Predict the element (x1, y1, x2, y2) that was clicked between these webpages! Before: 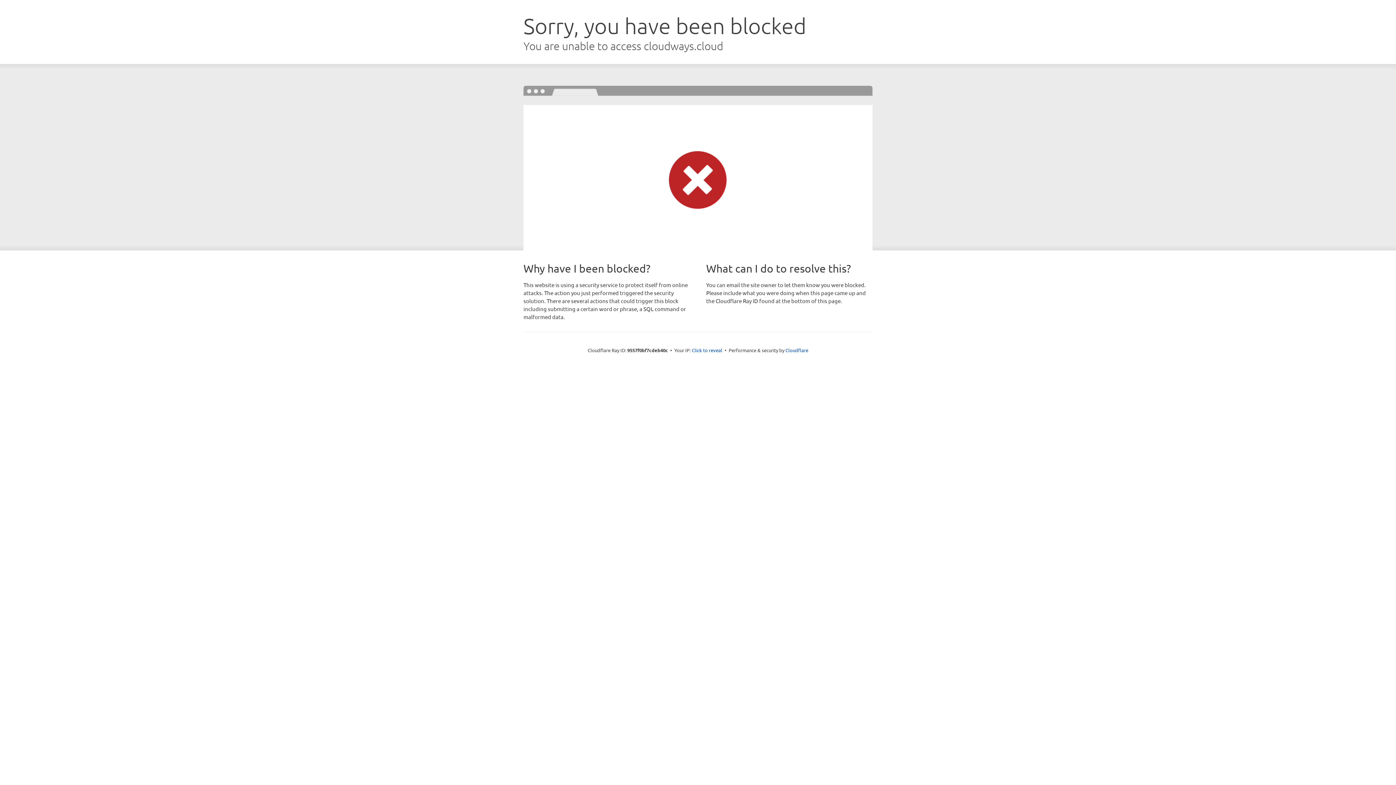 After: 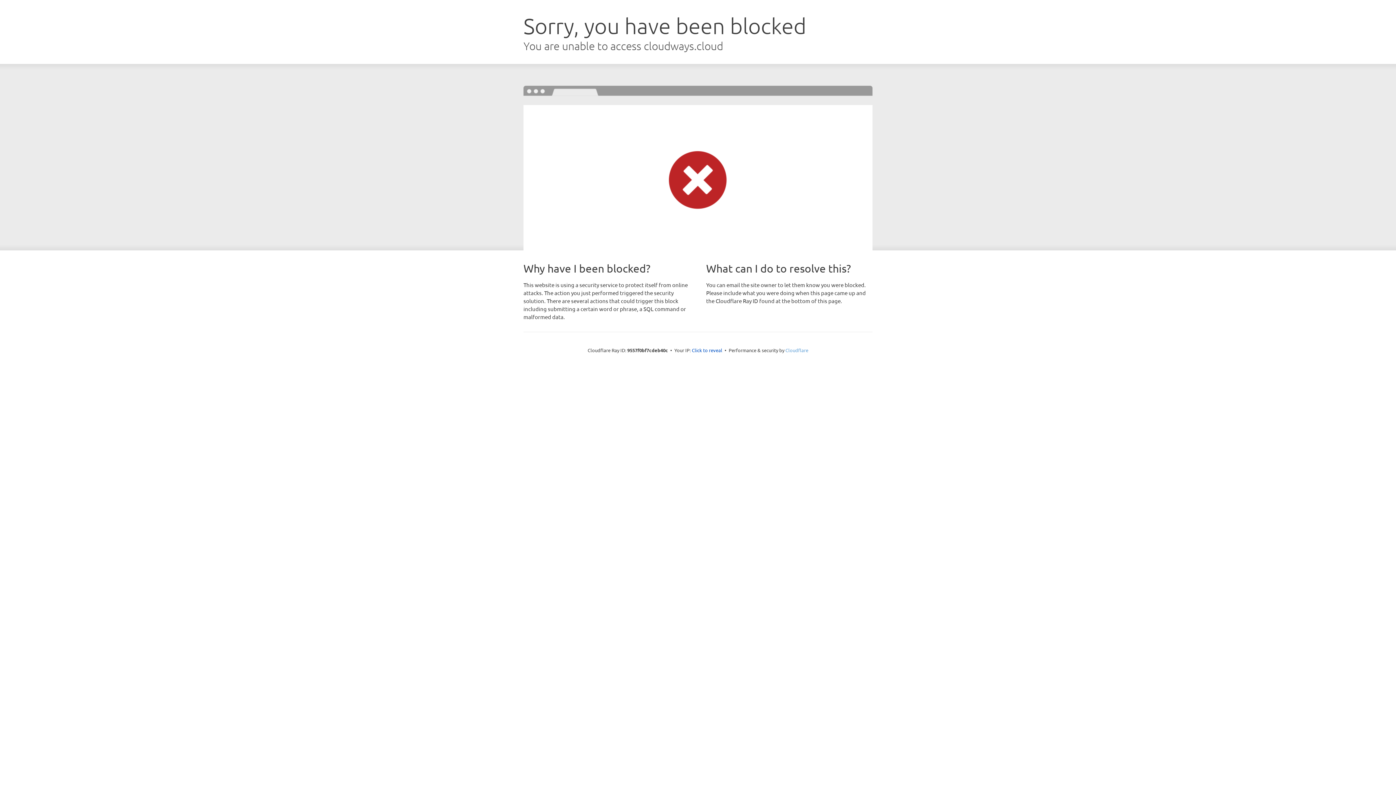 Action: bbox: (785, 347, 808, 353) label: Cloudflare